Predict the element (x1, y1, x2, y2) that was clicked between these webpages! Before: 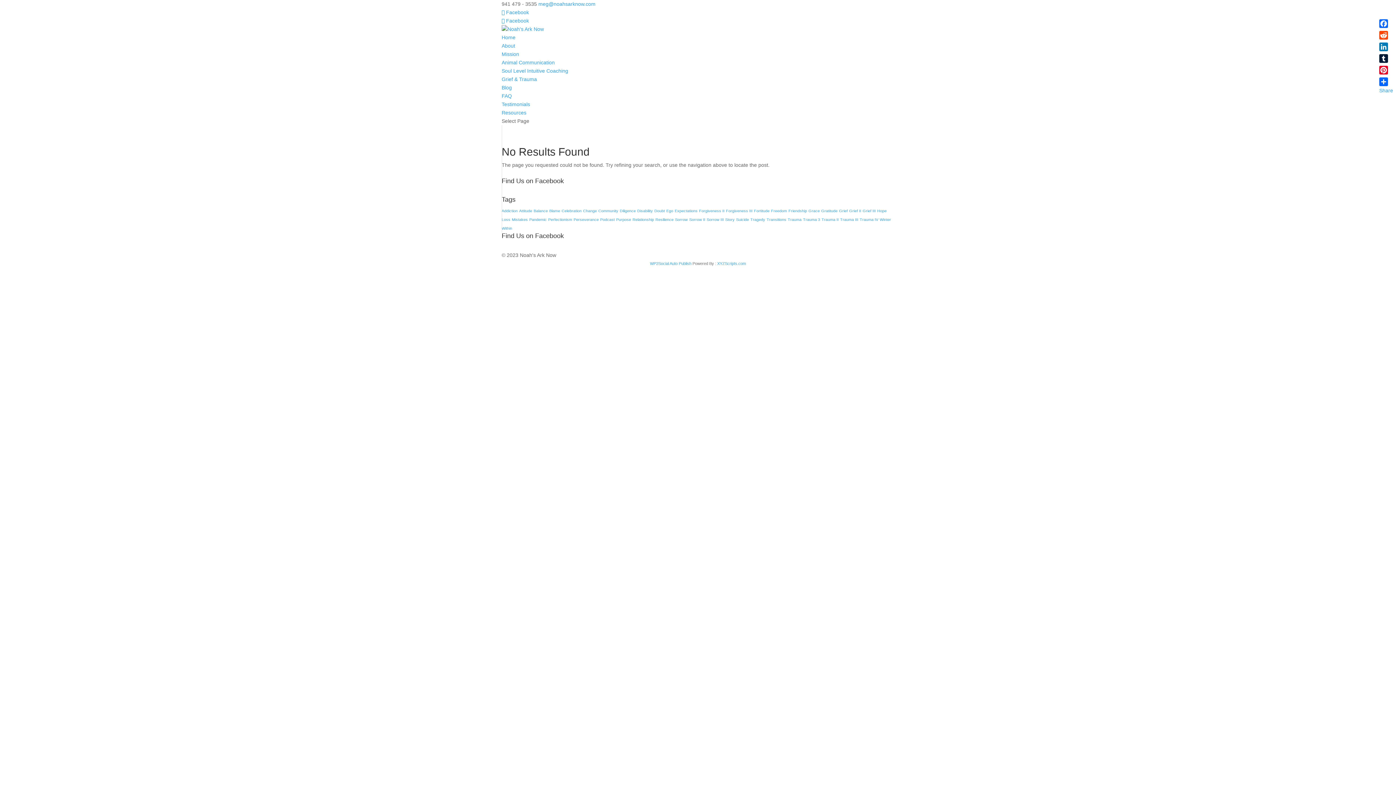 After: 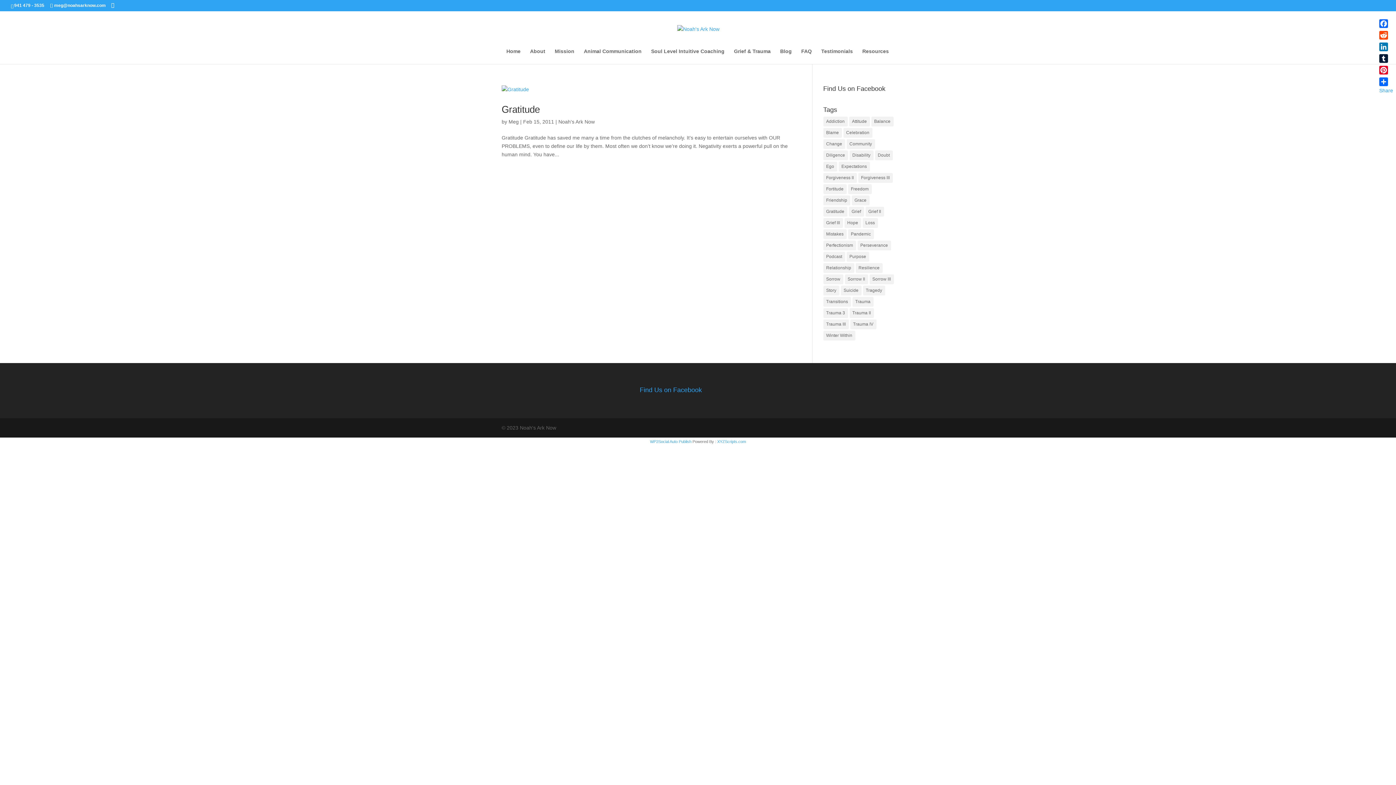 Action: label: Gratitude (1 item) bbox: (821, 208, 837, 213)